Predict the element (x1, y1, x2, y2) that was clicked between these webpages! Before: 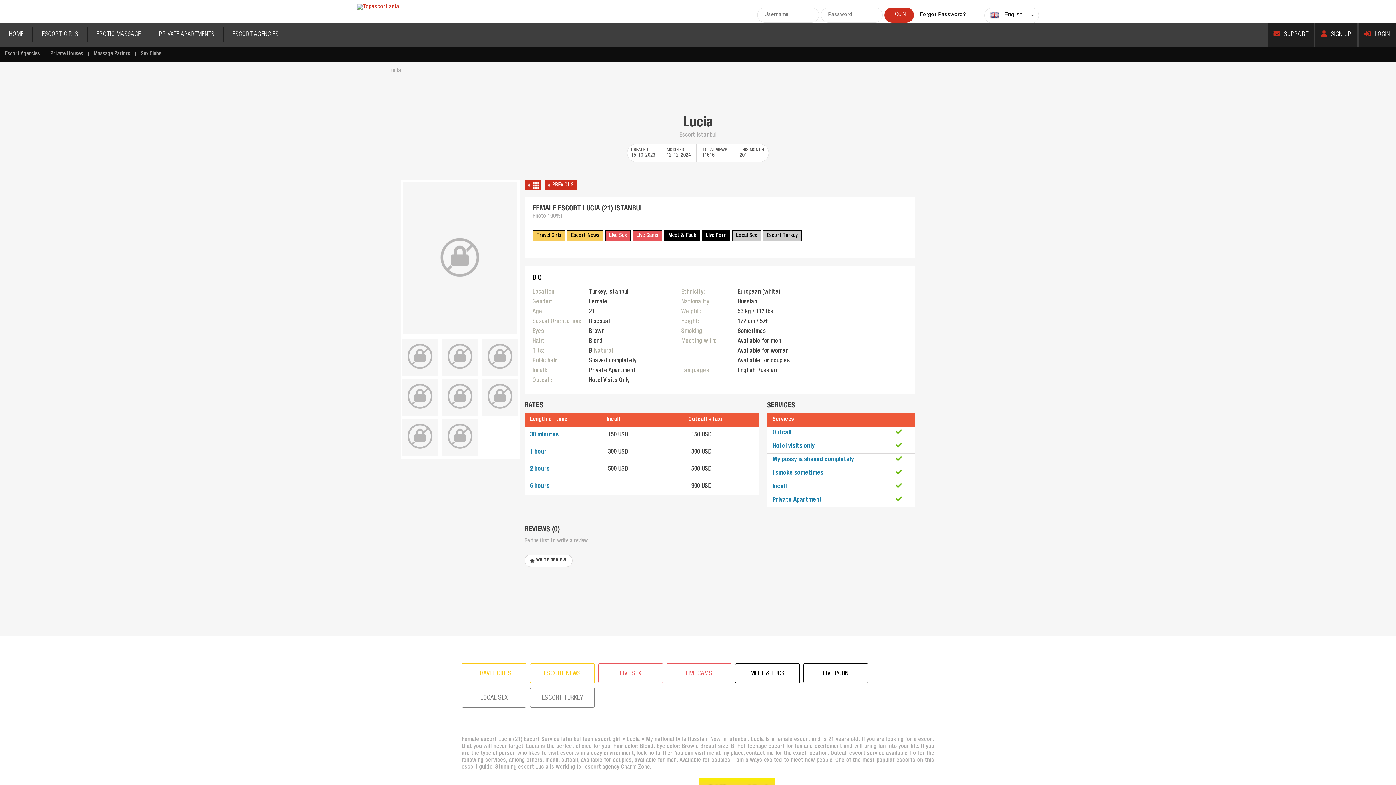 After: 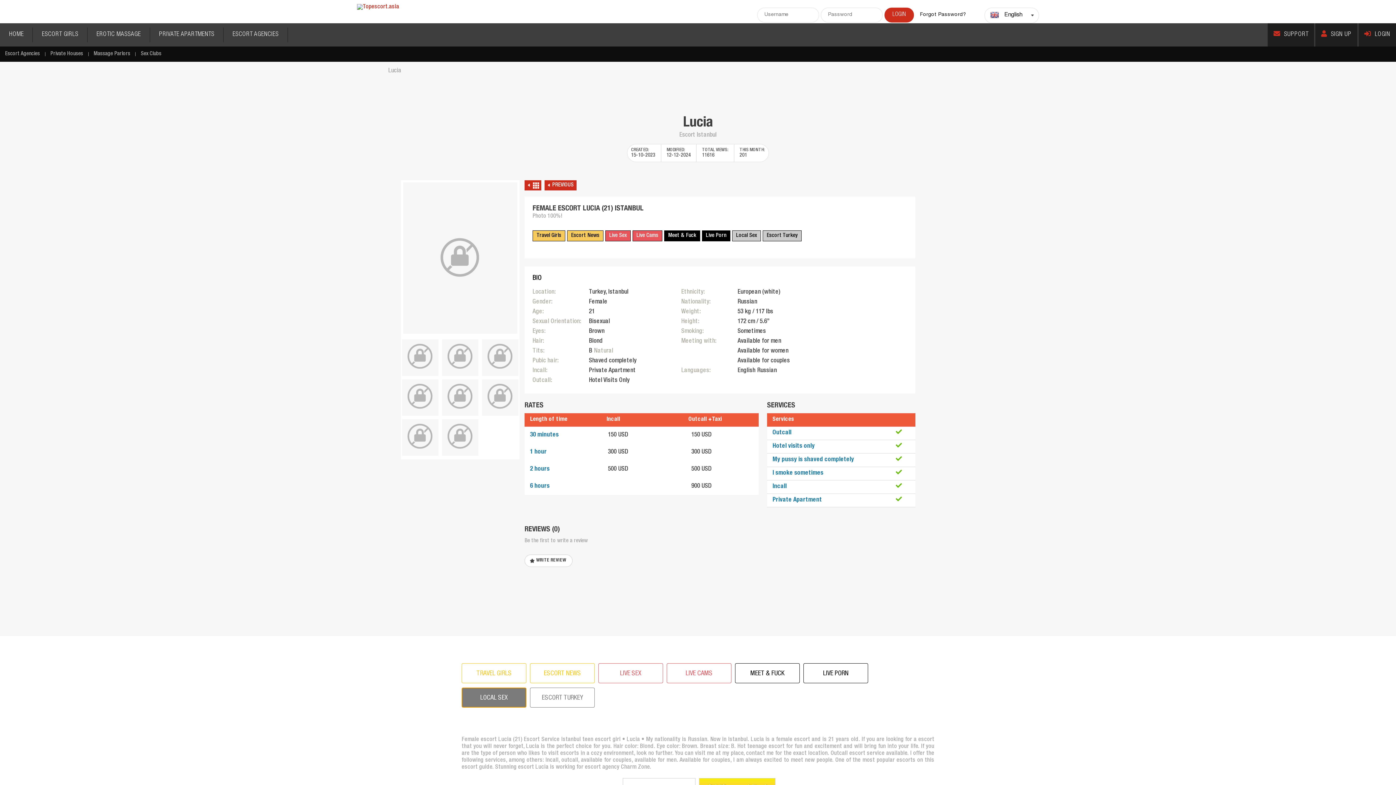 Action: label: LOCAL SEX bbox: (461, 688, 526, 708)